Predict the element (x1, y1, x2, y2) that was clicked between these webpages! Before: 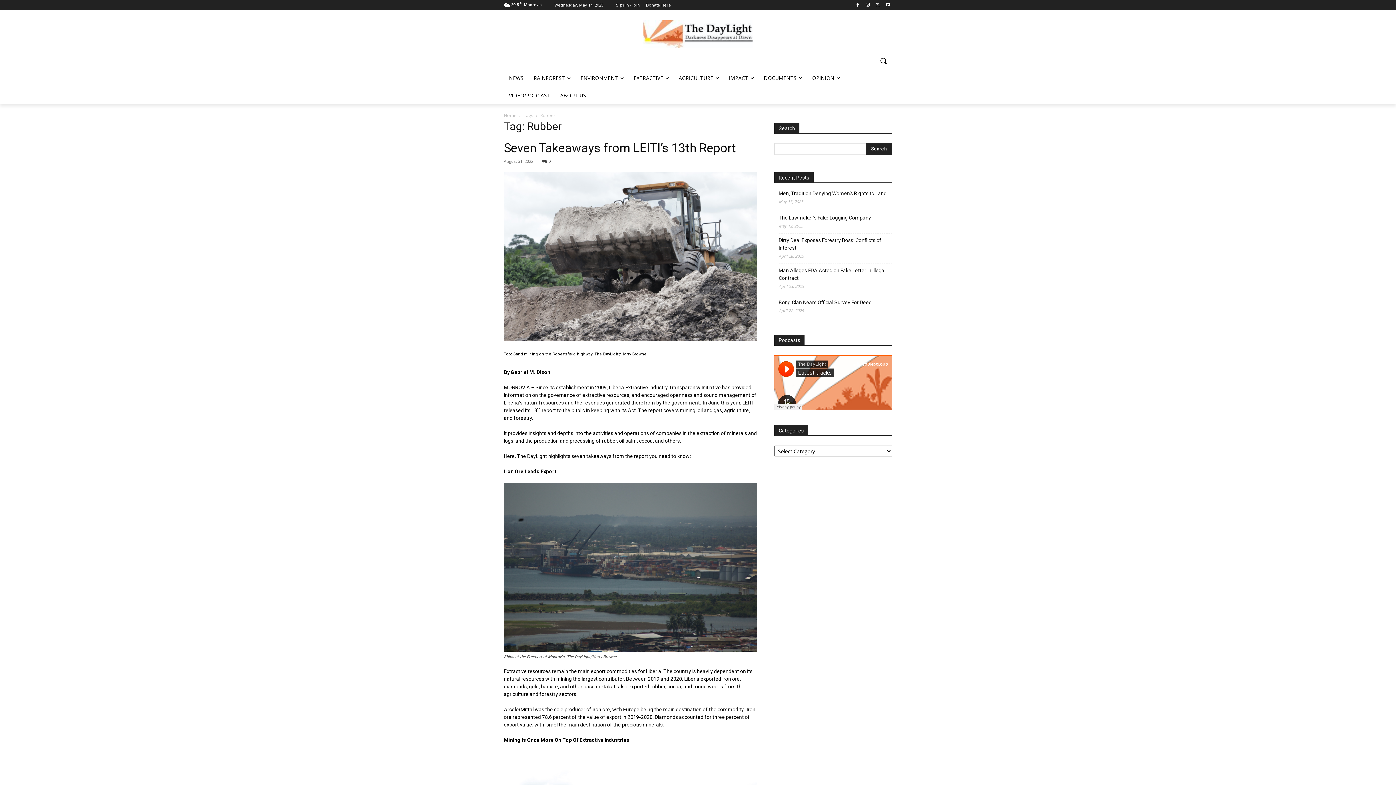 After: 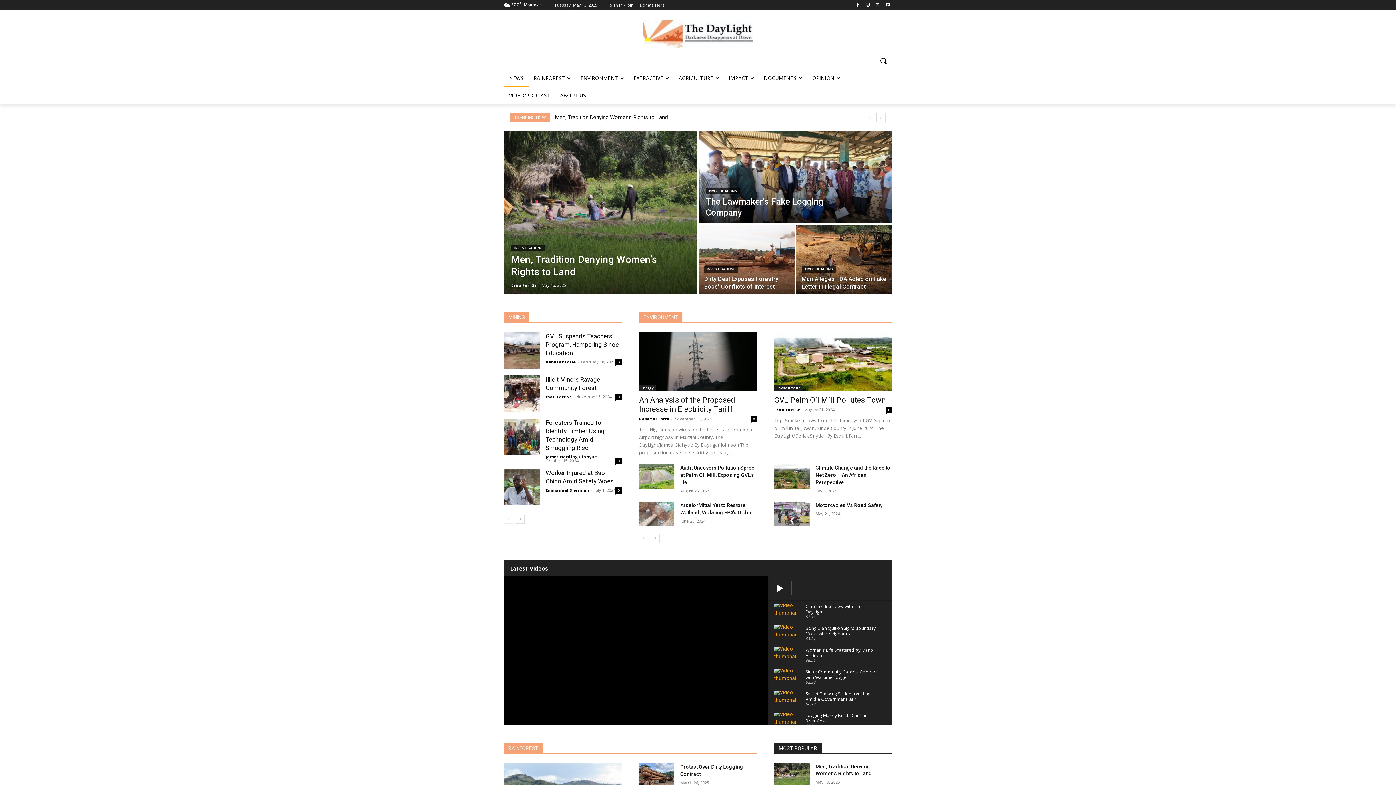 Action: bbox: (639, 20, 756, 48)